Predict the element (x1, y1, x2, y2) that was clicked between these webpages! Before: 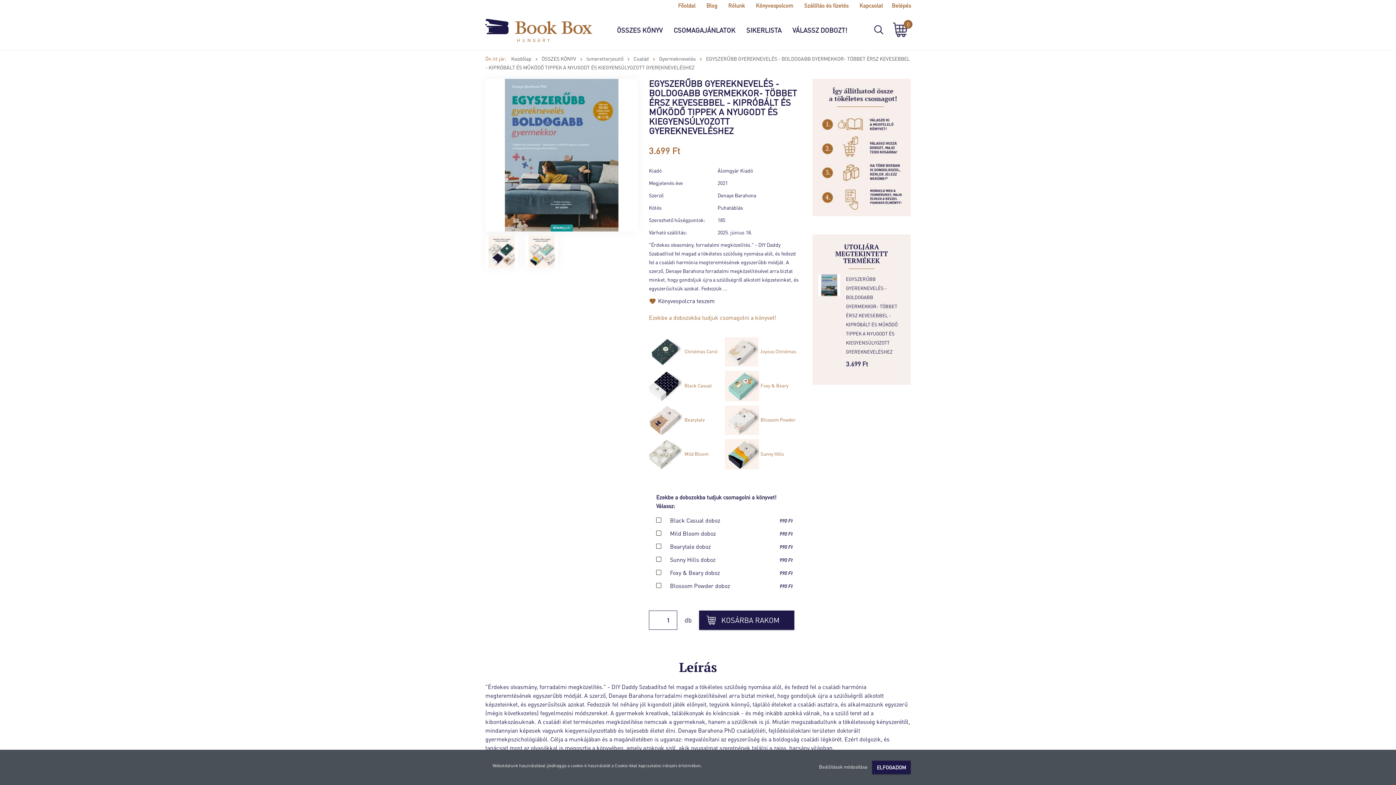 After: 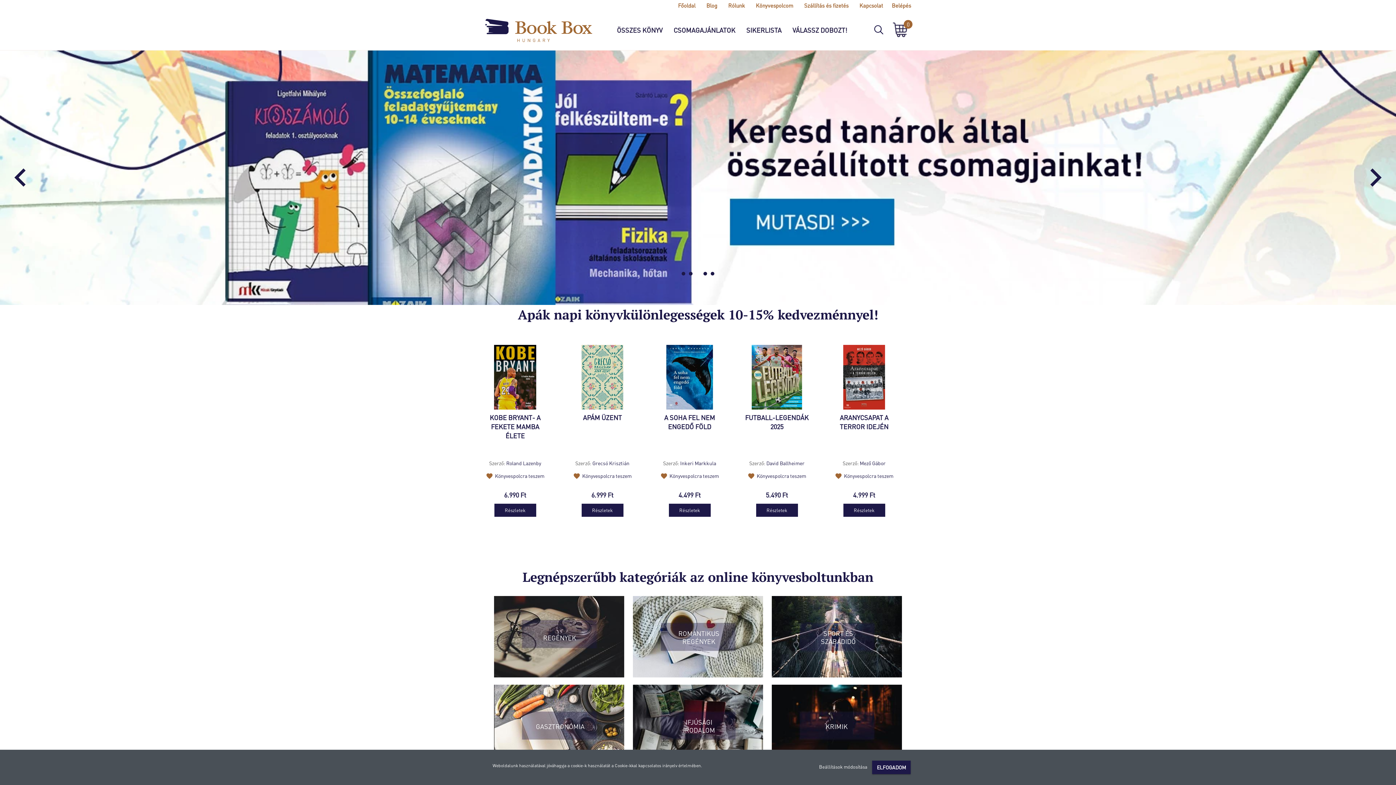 Action: label: Kezdőlap  bbox: (511, 55, 532, 61)